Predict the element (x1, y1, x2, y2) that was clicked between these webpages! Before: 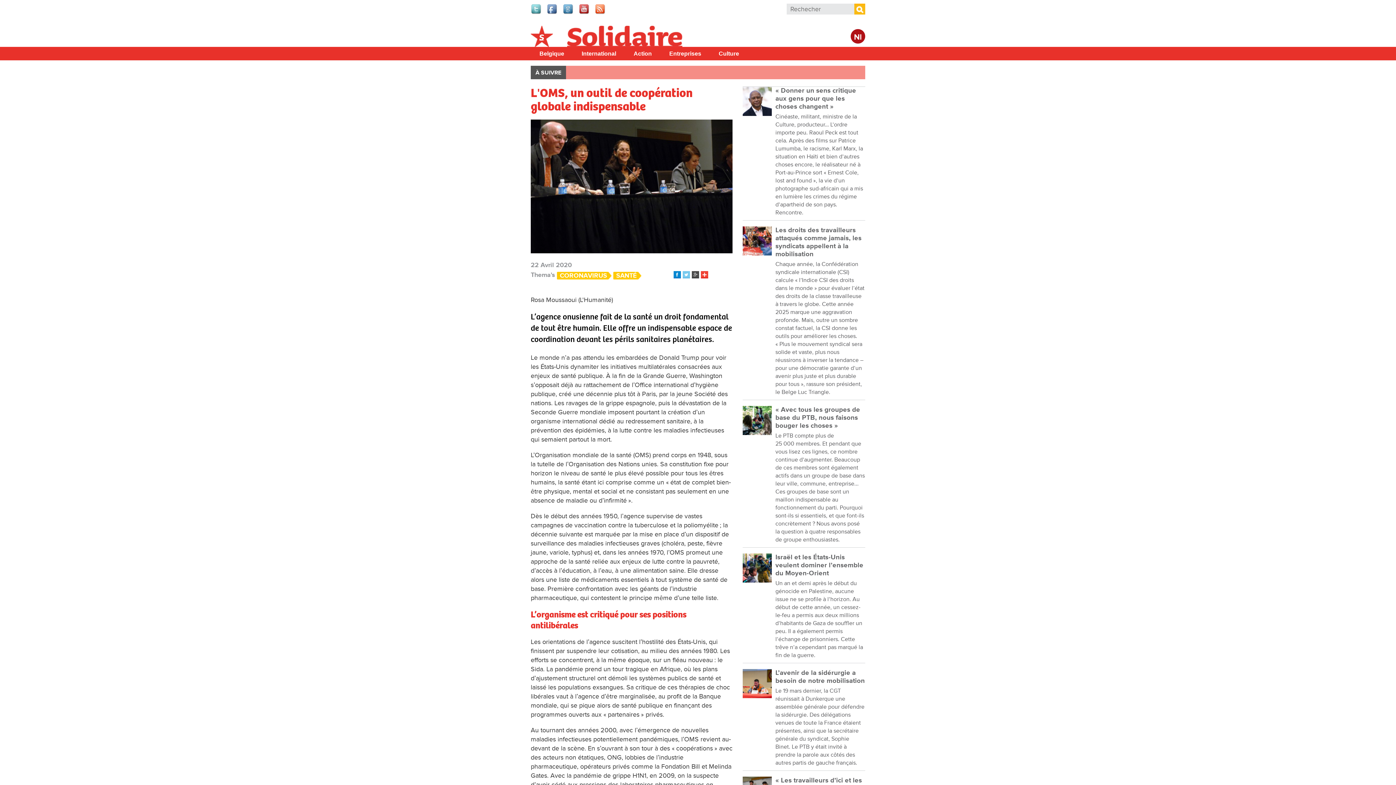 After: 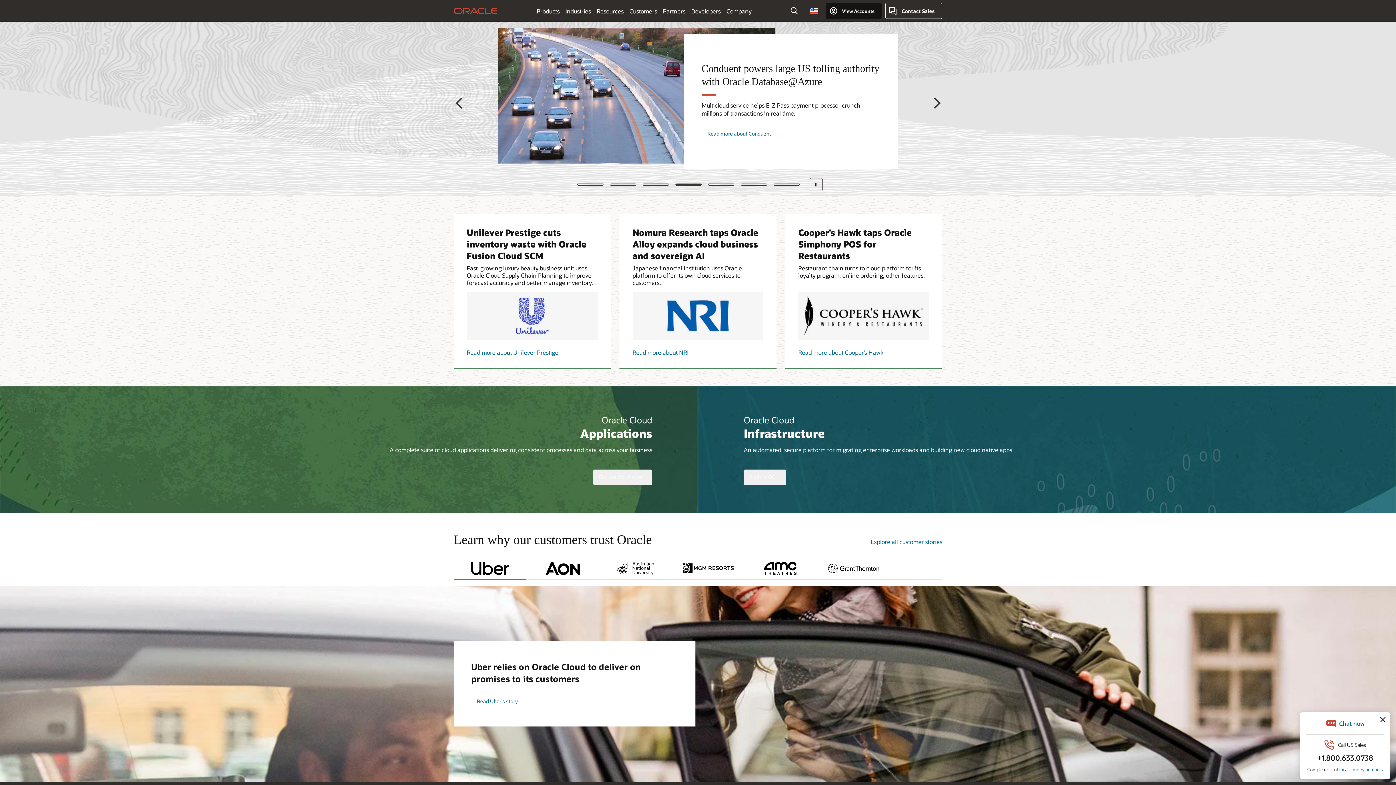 Action: bbox: (682, 271, 690, 278)